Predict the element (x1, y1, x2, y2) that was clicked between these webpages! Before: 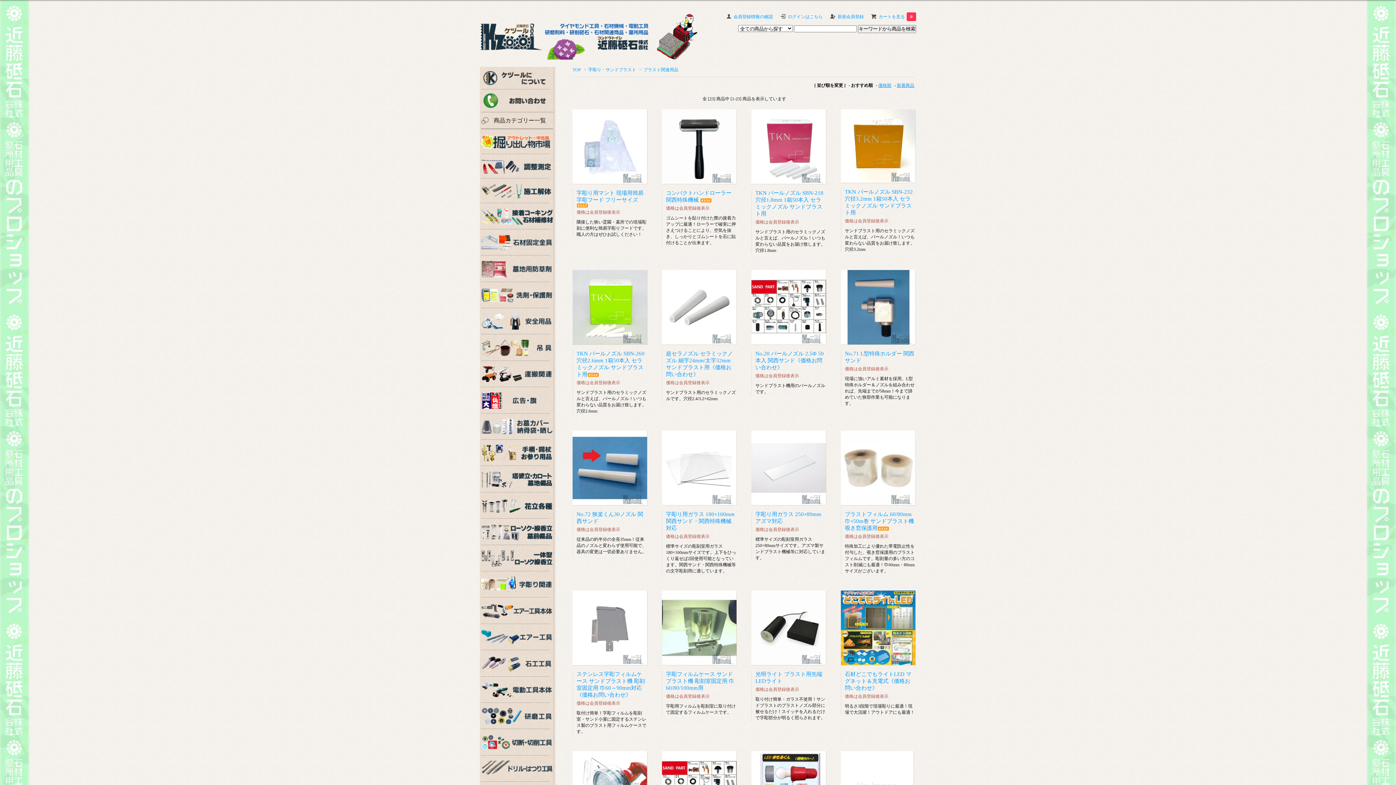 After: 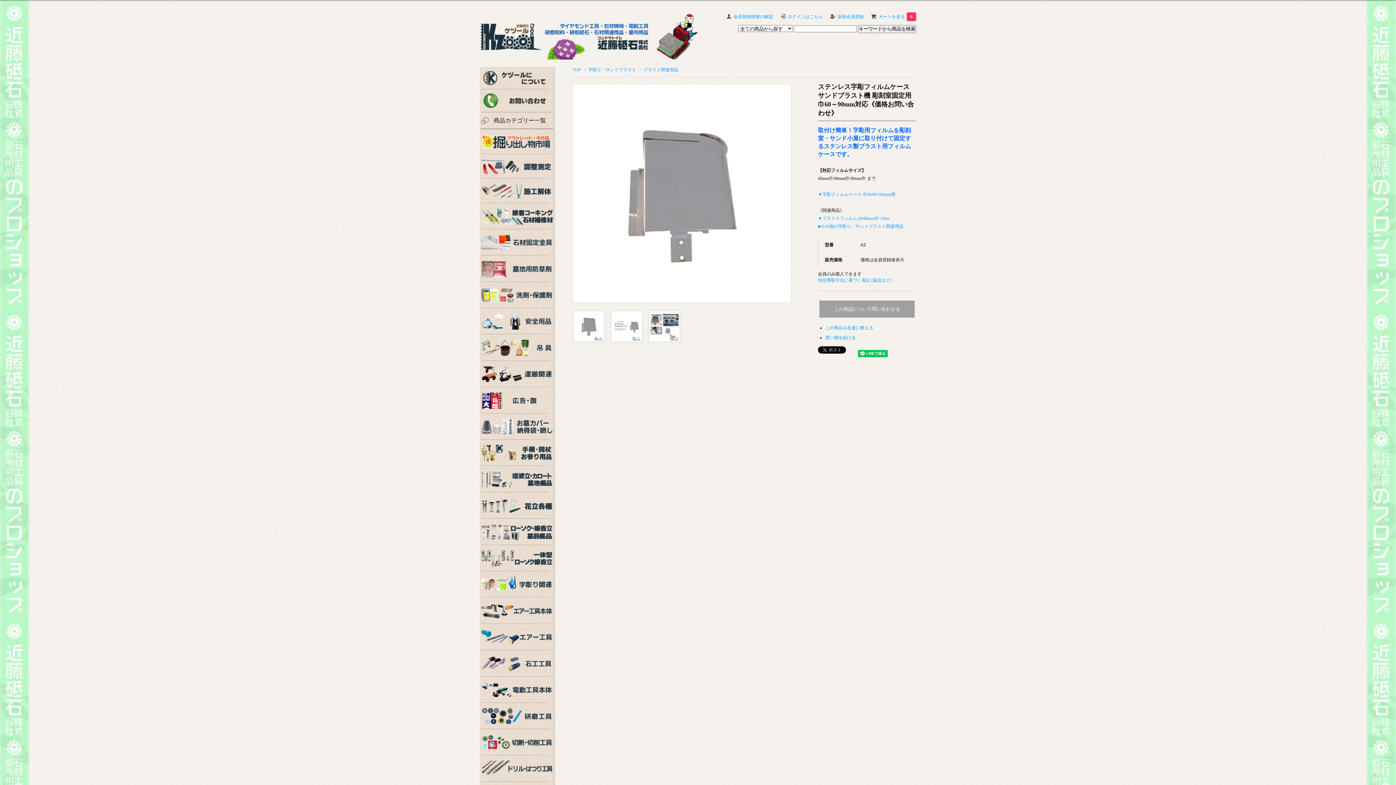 Action: bbox: (572, 625, 647, 667)